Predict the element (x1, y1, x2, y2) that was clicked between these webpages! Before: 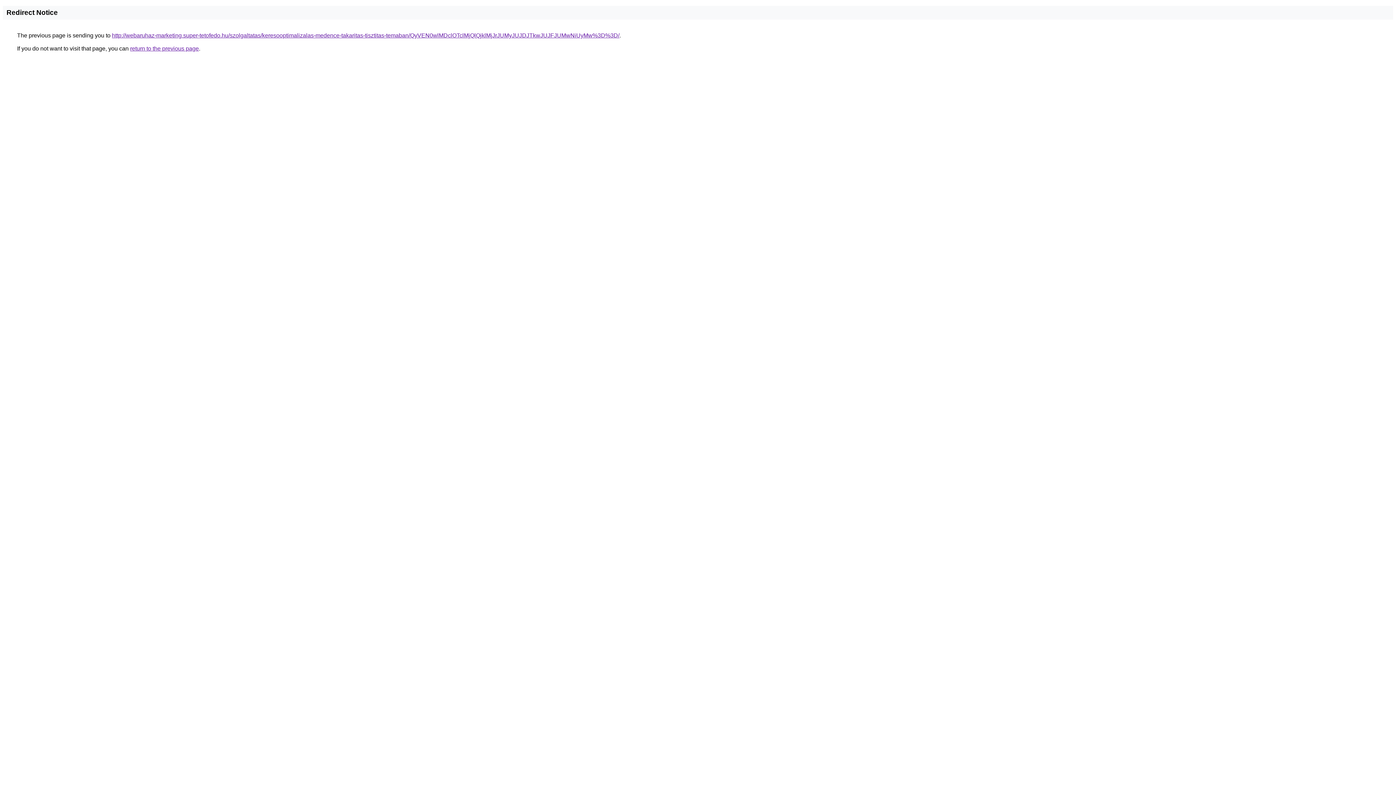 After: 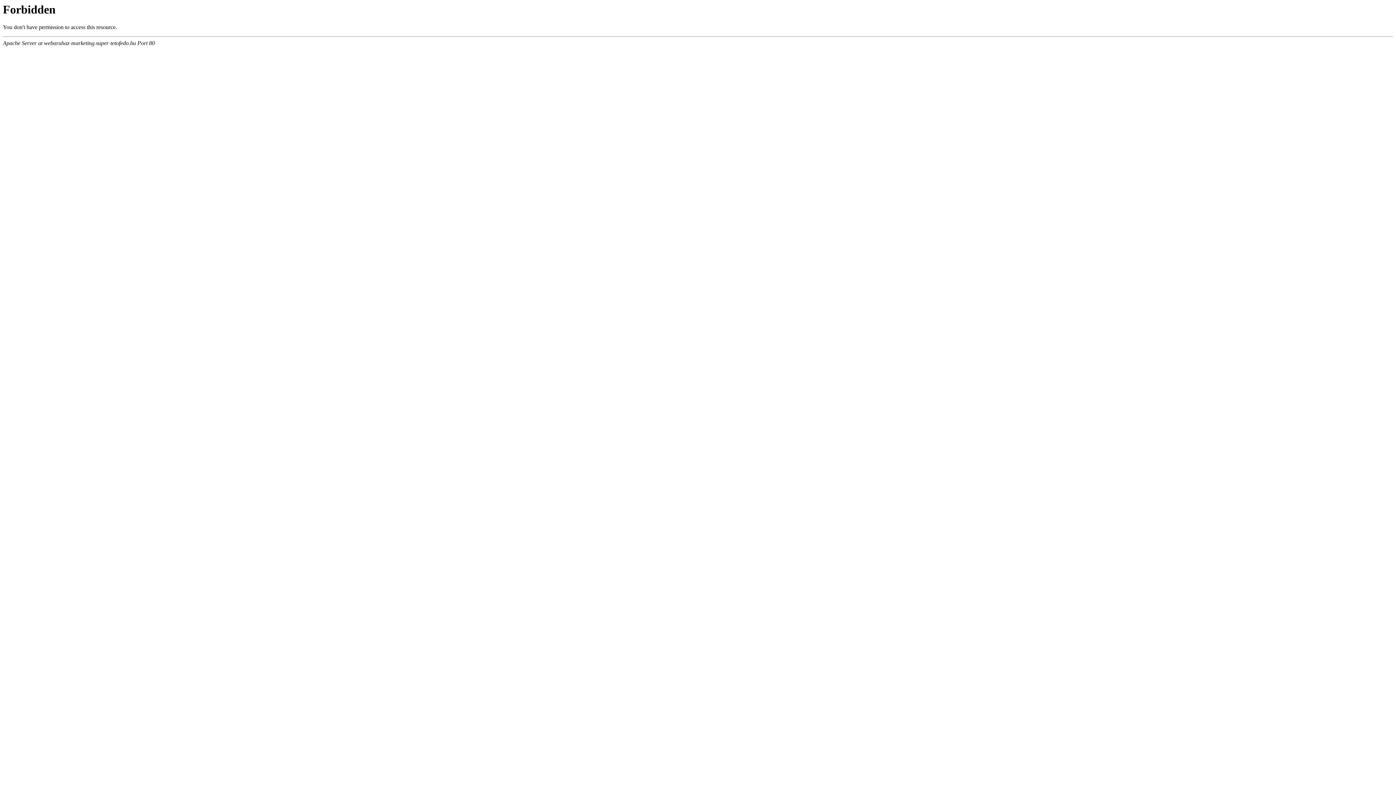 Action: bbox: (112, 32, 619, 38) label: http://webaruhaz-marketing.super-tetofedo.hu/szolgaltatas/keresooptimalizalas-medence-takaritas-tisztitas-temaban/QyVEN0wlMDclOTclMjQlQjklMjJrJUMyJUJDJTkwJUJFJUMwNiUyMw%3D%3D/